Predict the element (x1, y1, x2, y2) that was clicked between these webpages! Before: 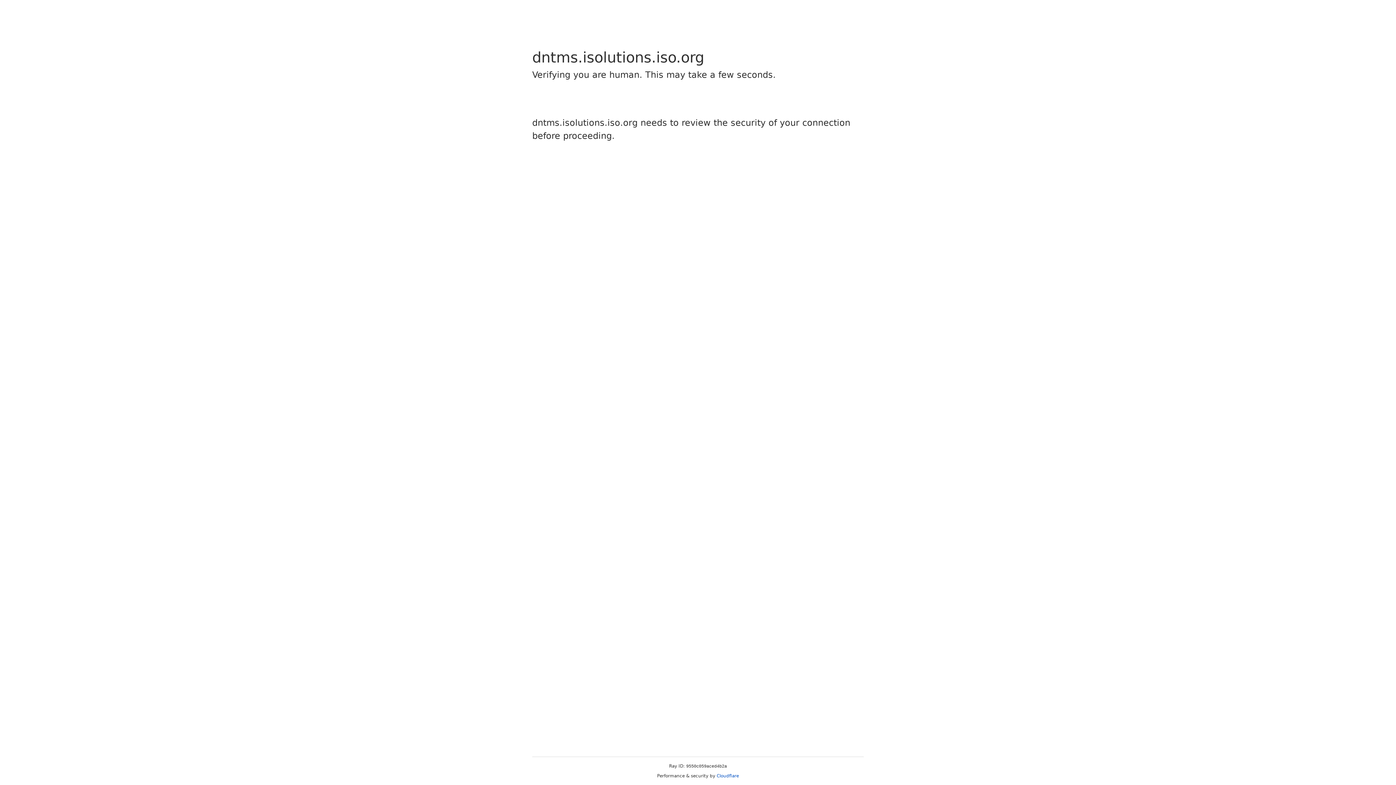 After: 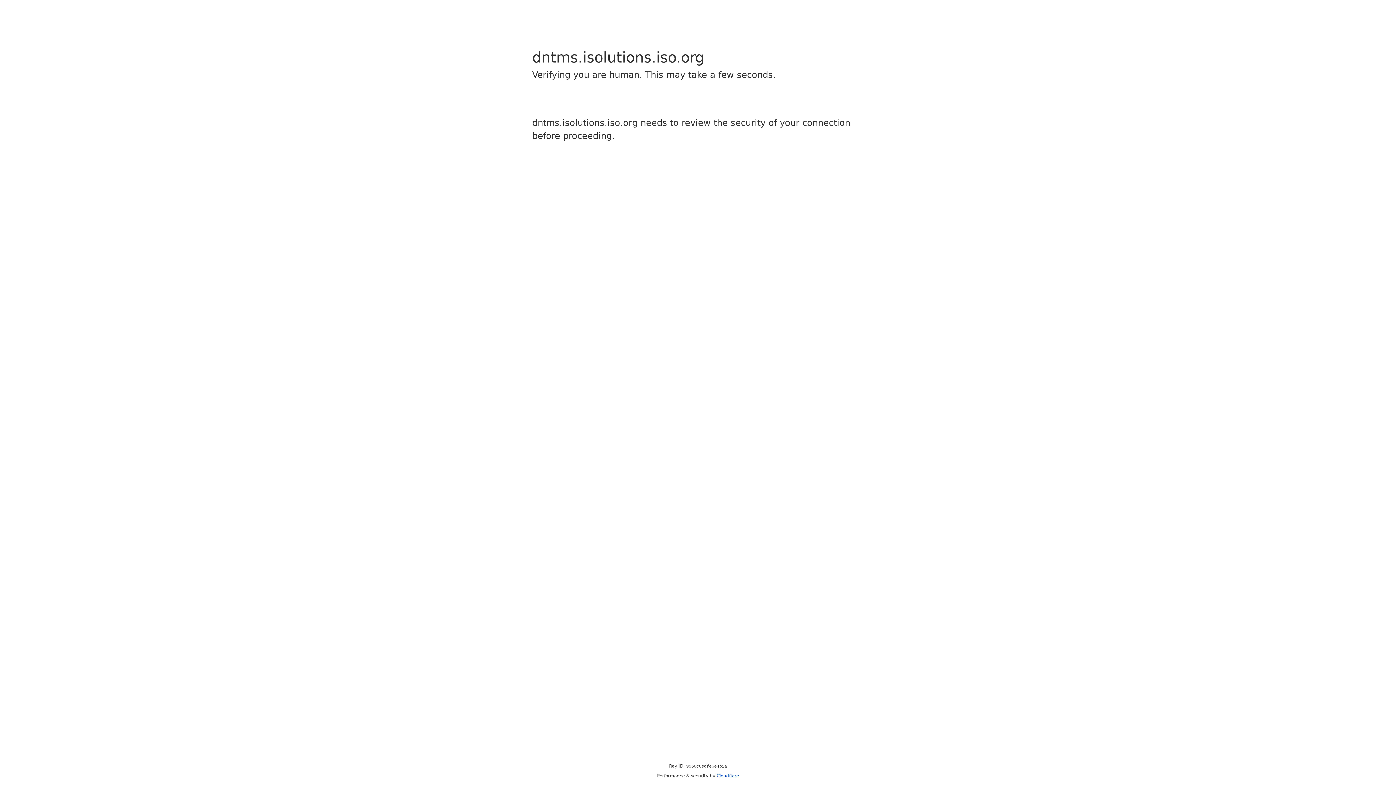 Action: label: Cloudflare bbox: (716, 773, 739, 778)